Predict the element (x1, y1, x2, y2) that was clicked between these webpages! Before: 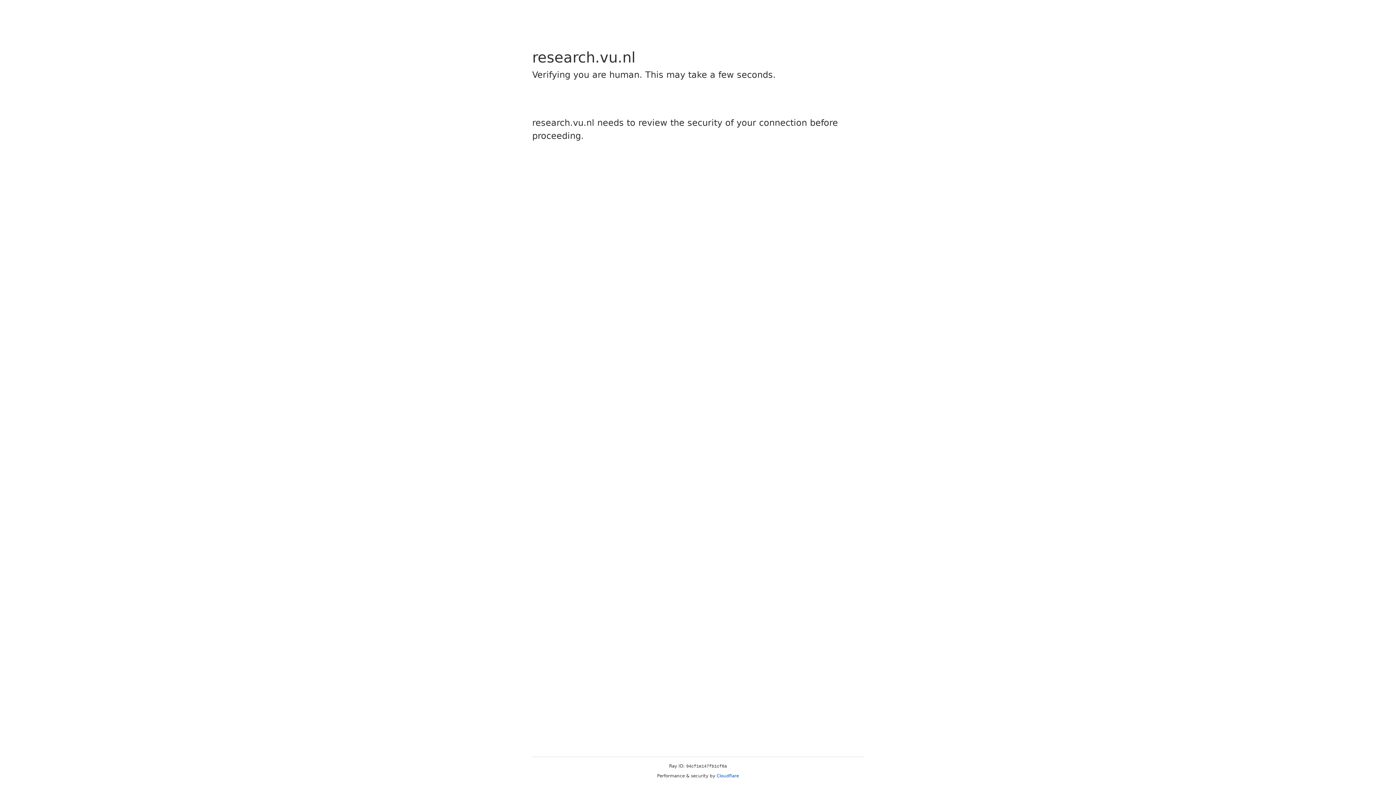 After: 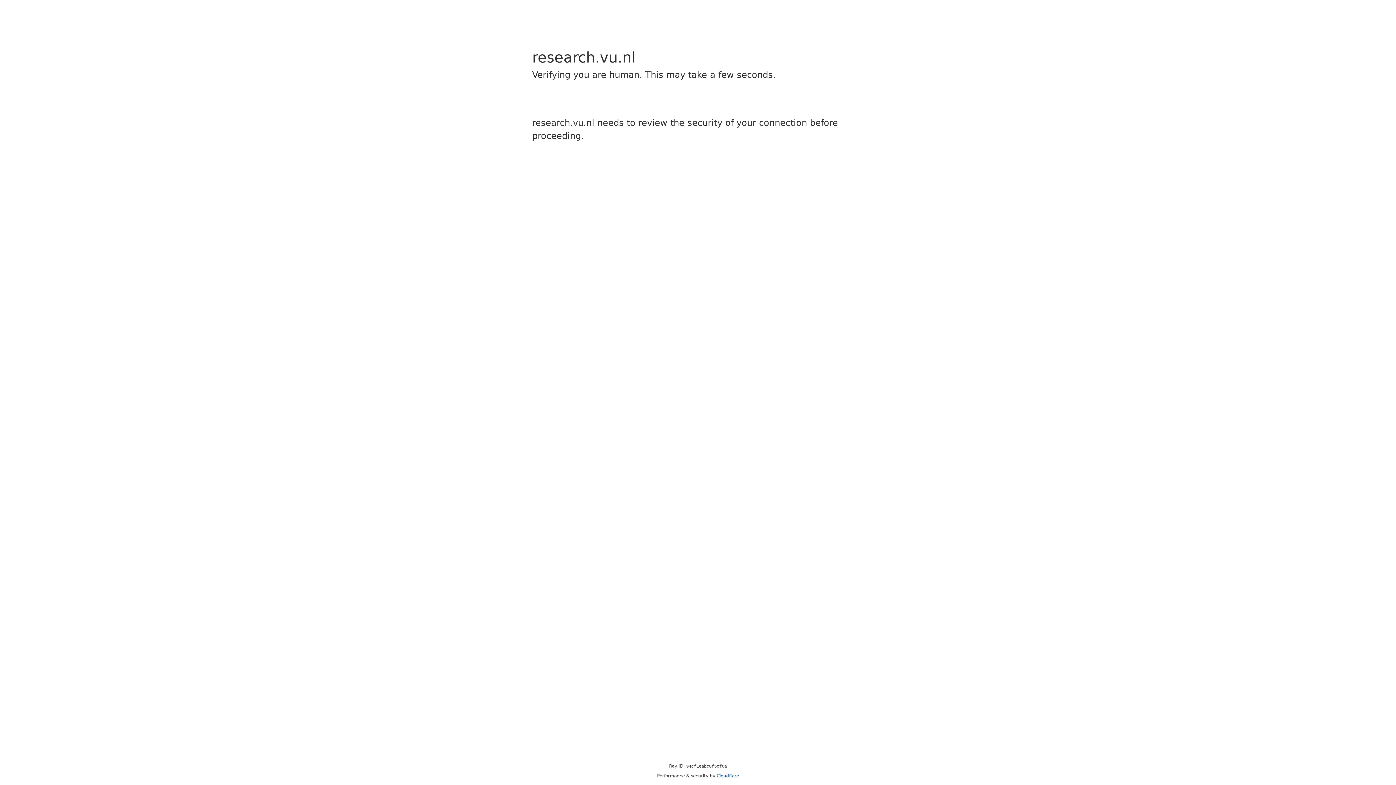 Action: bbox: (716, 773, 739, 778) label: Cloudflare